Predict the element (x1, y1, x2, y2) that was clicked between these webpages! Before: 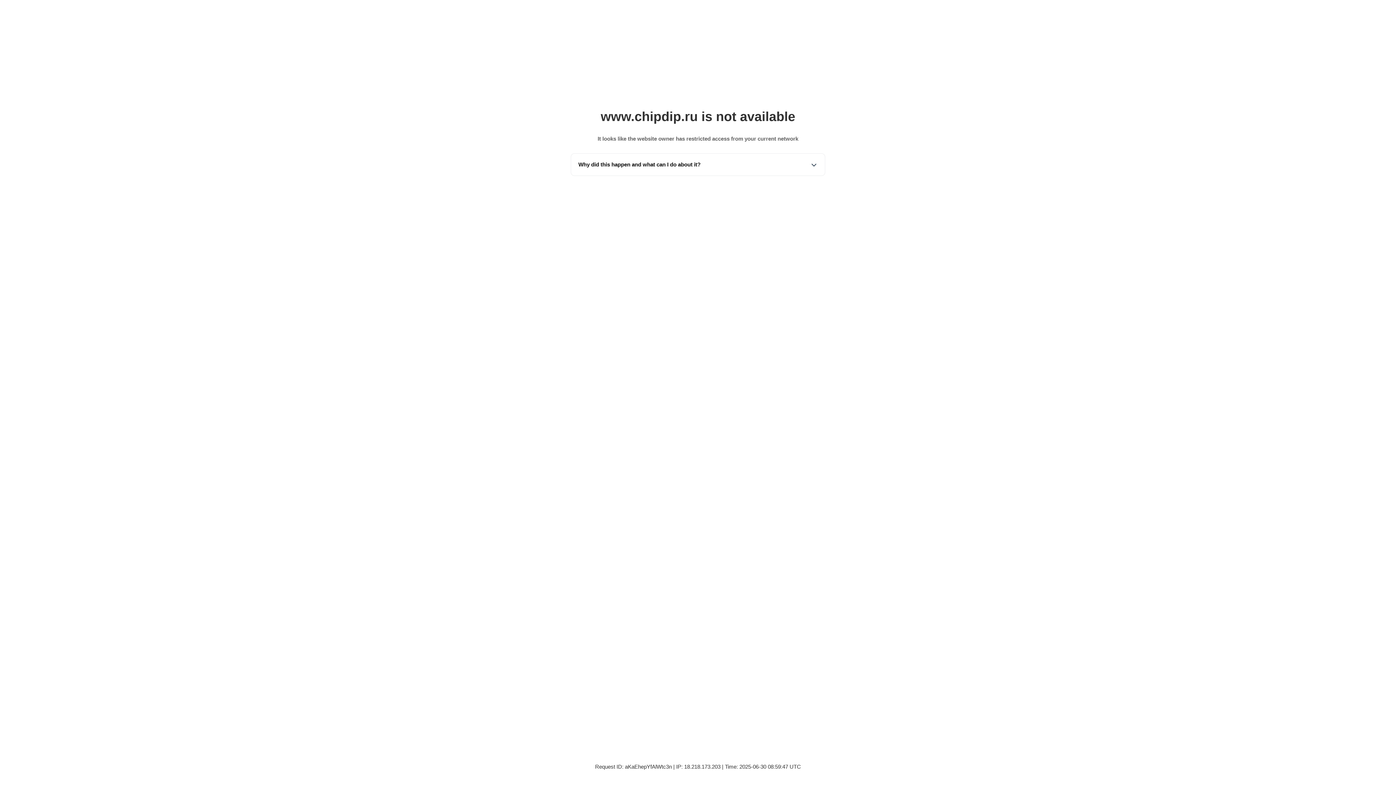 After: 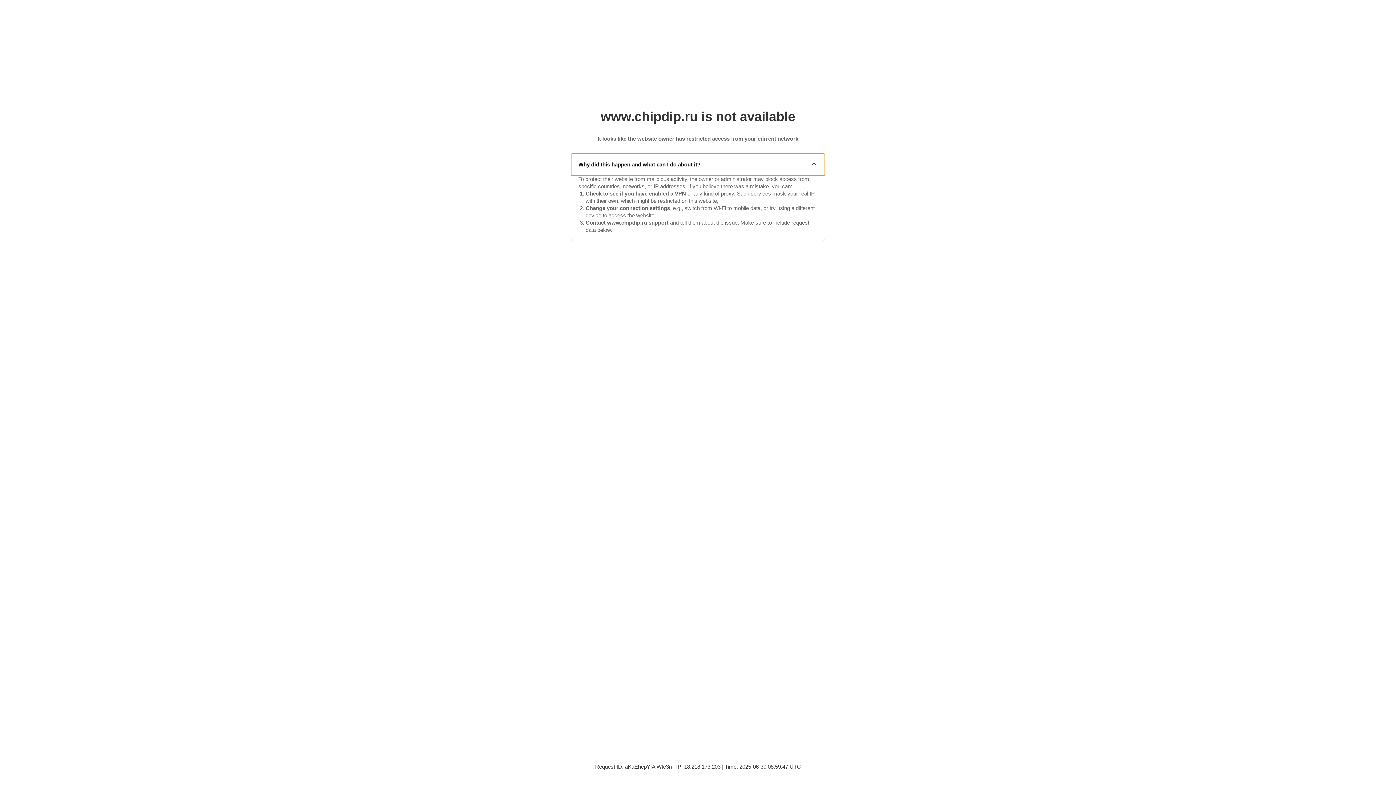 Action: label: Why did this happen and what can I do about it? bbox: (571, 153, 825, 175)